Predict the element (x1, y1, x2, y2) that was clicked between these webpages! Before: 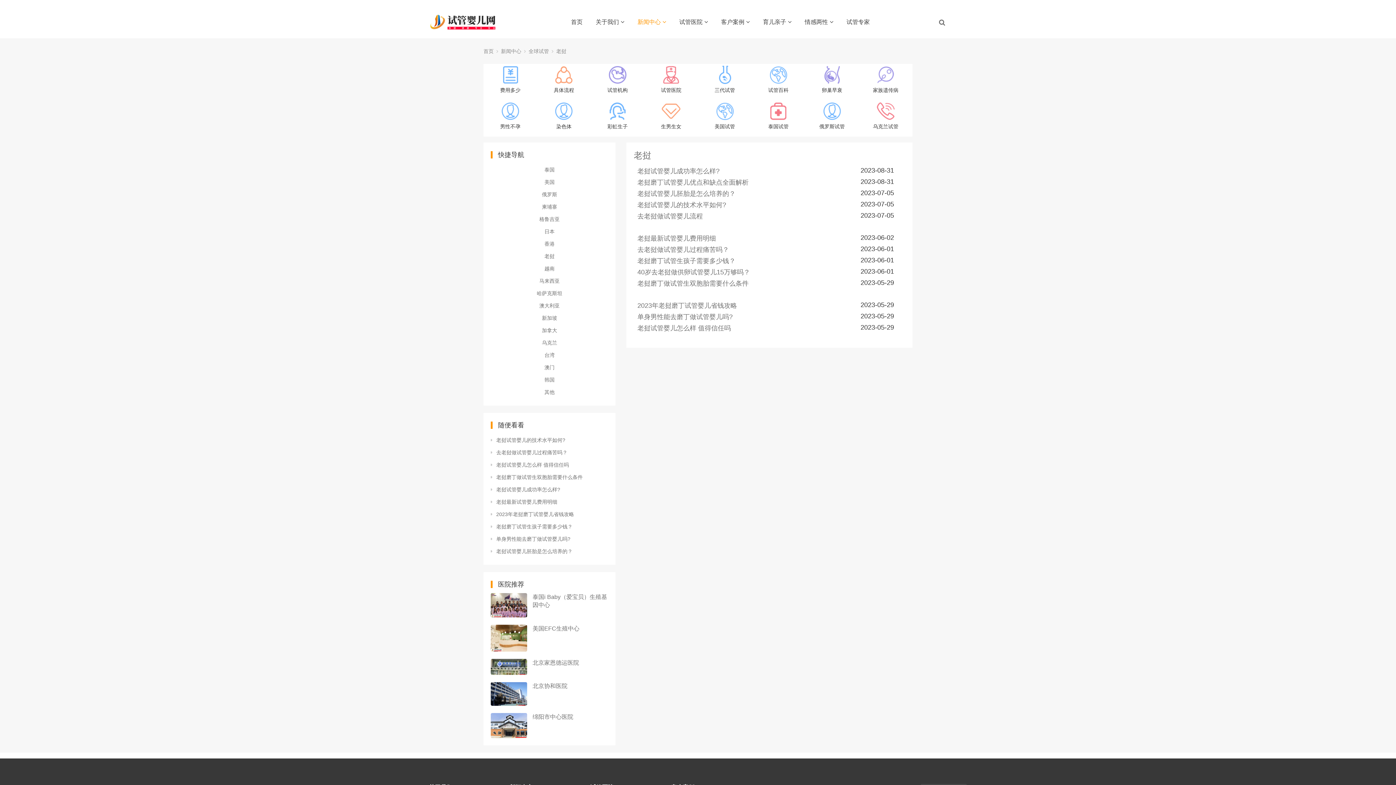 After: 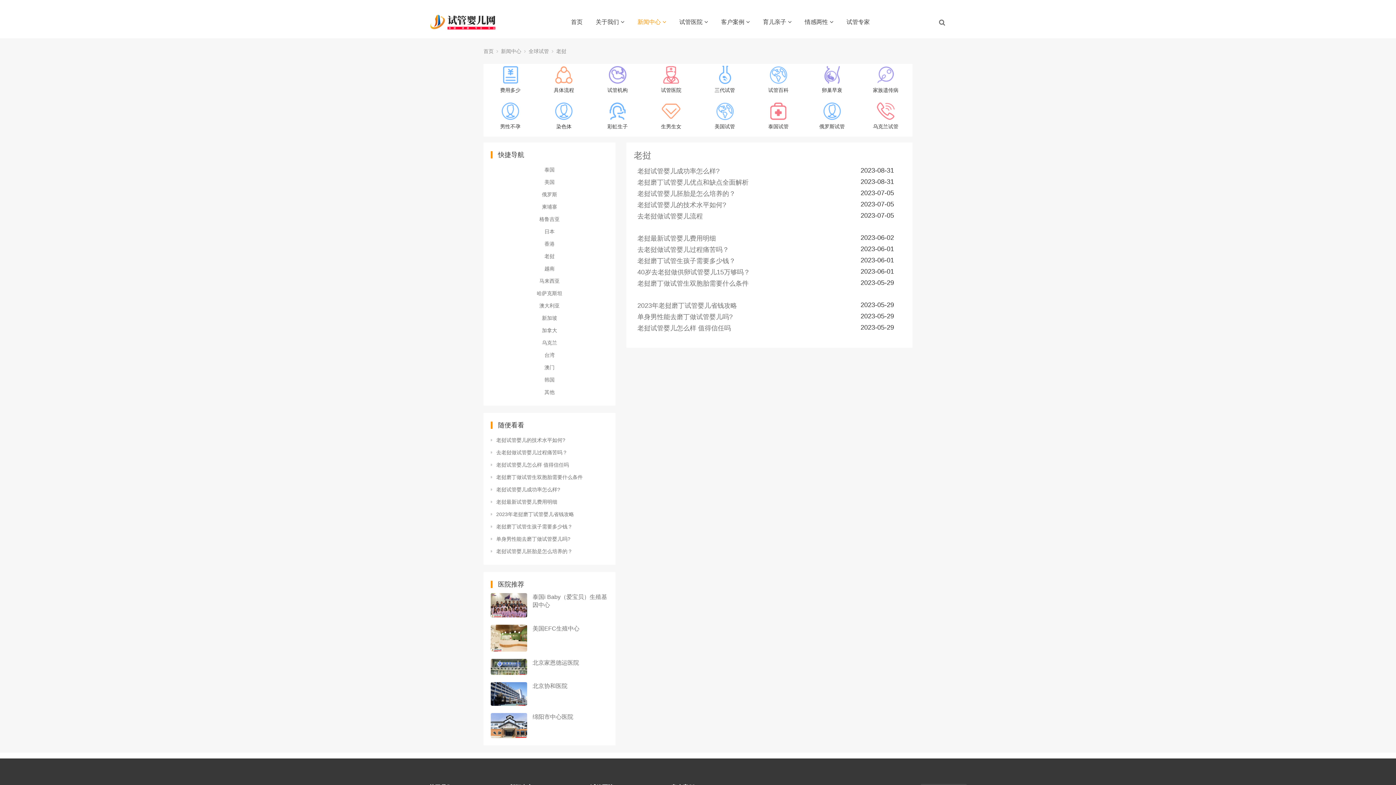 Action: bbox: (489, 71, 531, 94) label: 费用多少